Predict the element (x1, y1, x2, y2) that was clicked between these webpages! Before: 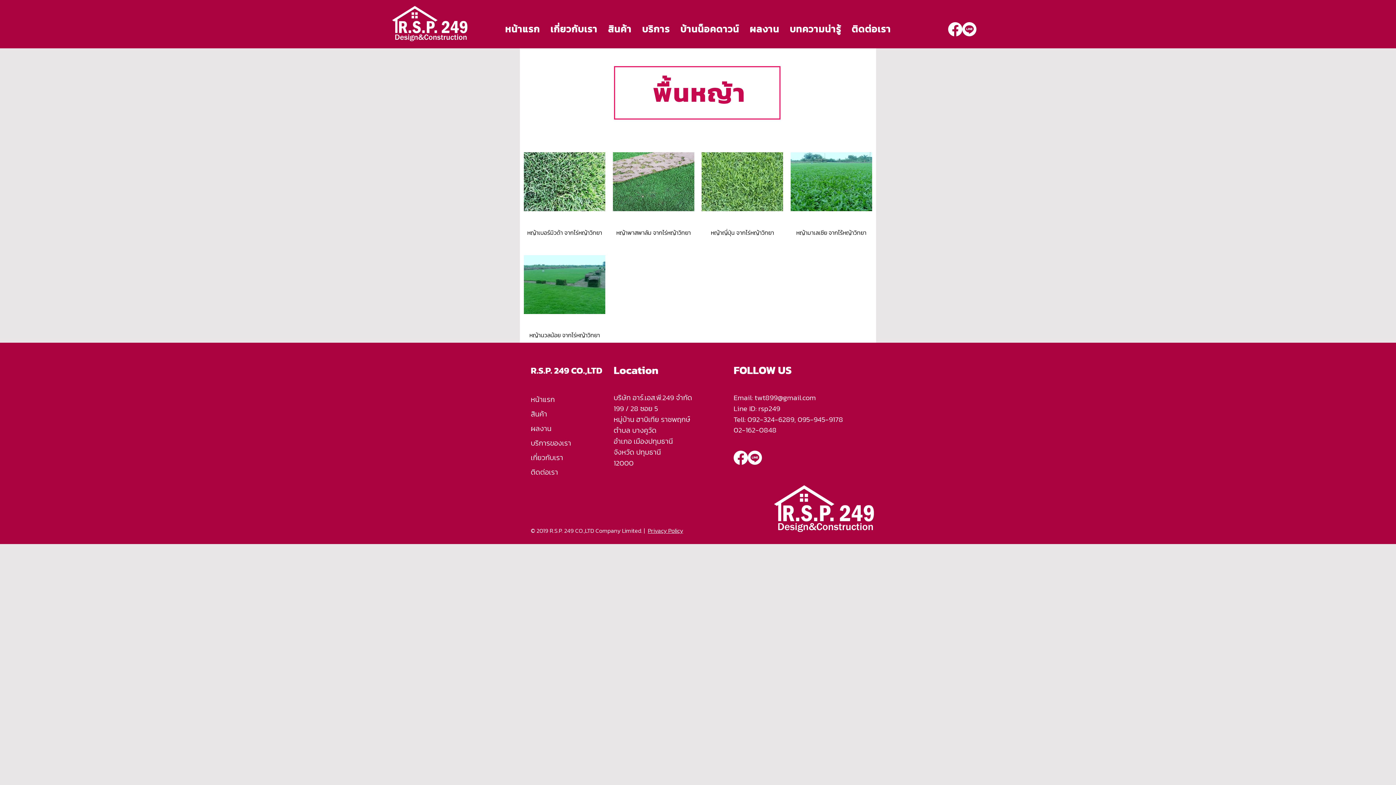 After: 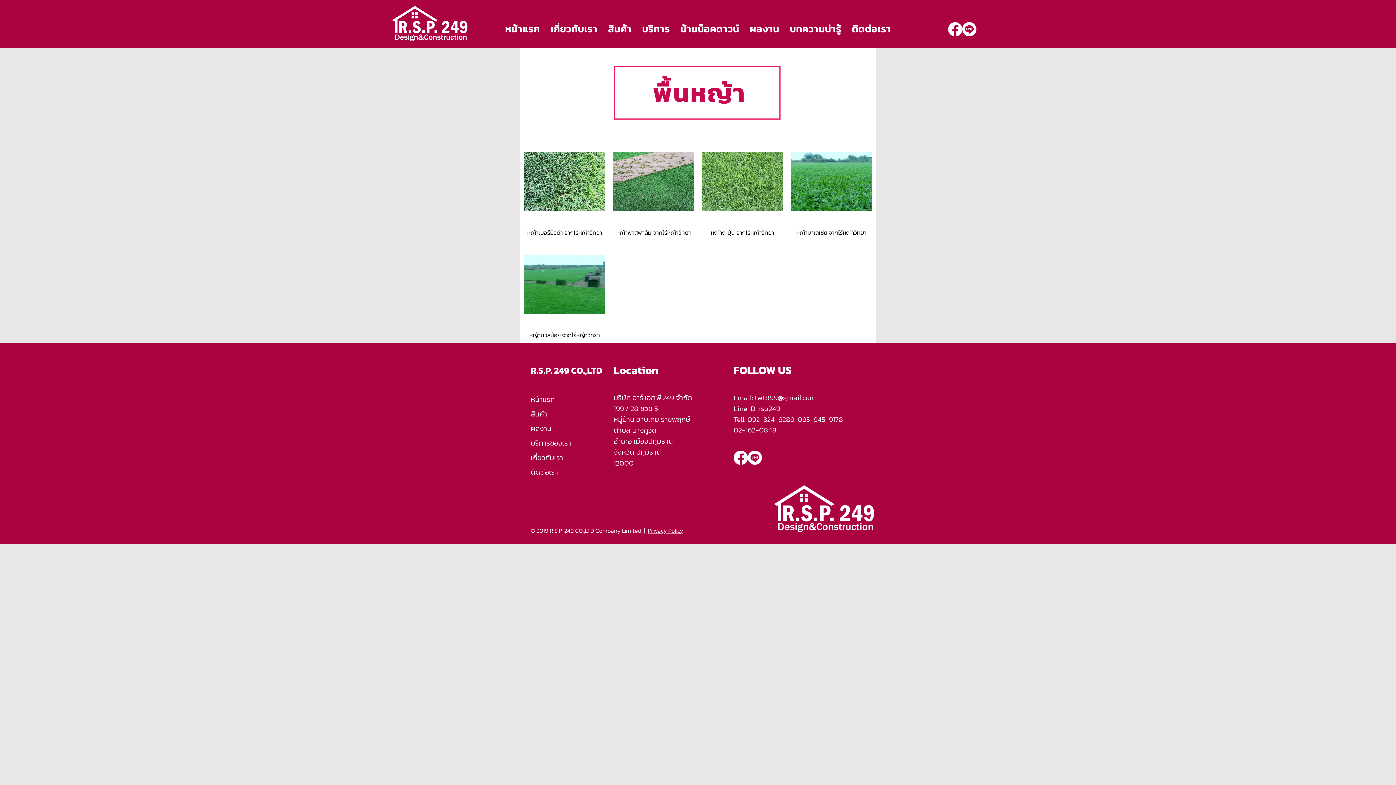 Action: bbox: (754, 392, 816, 403) label: twt899@gmail.com